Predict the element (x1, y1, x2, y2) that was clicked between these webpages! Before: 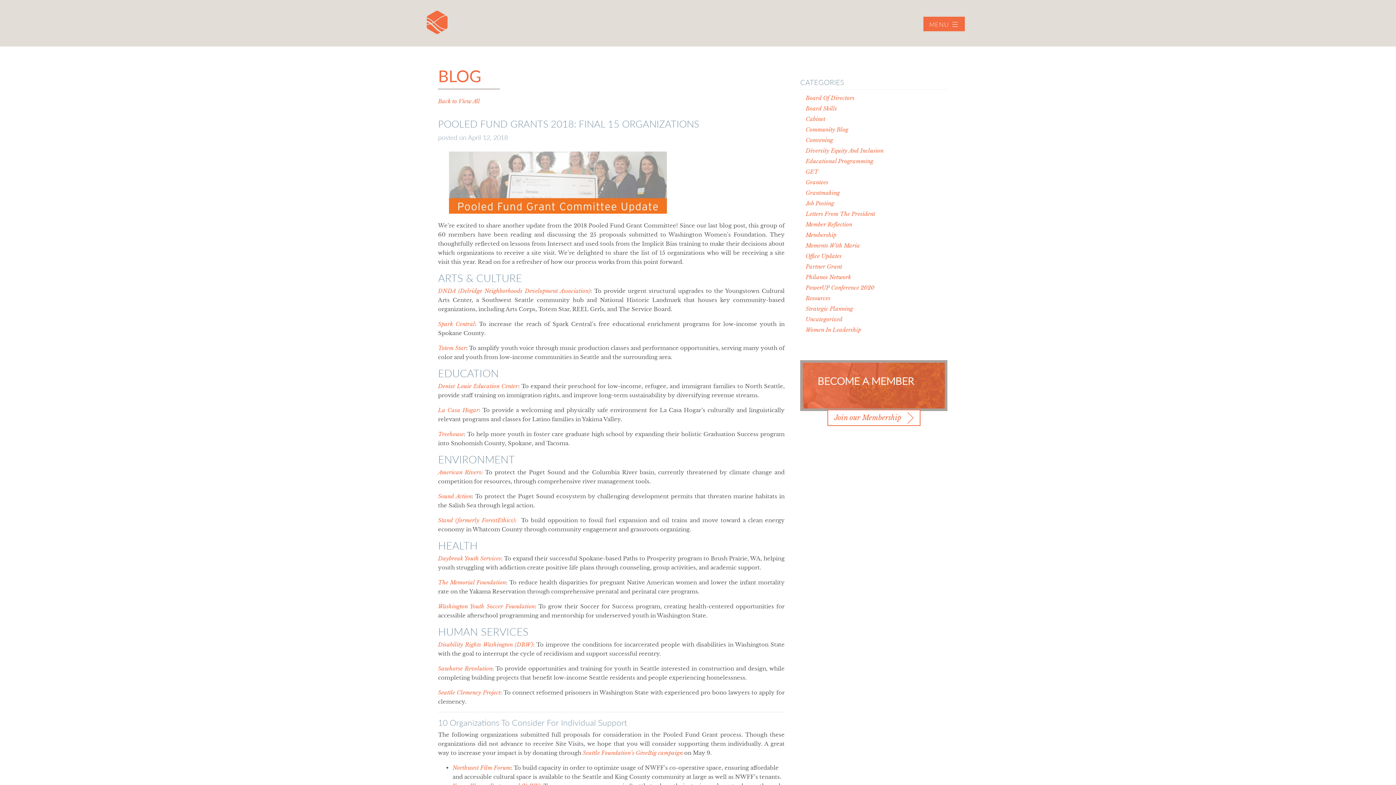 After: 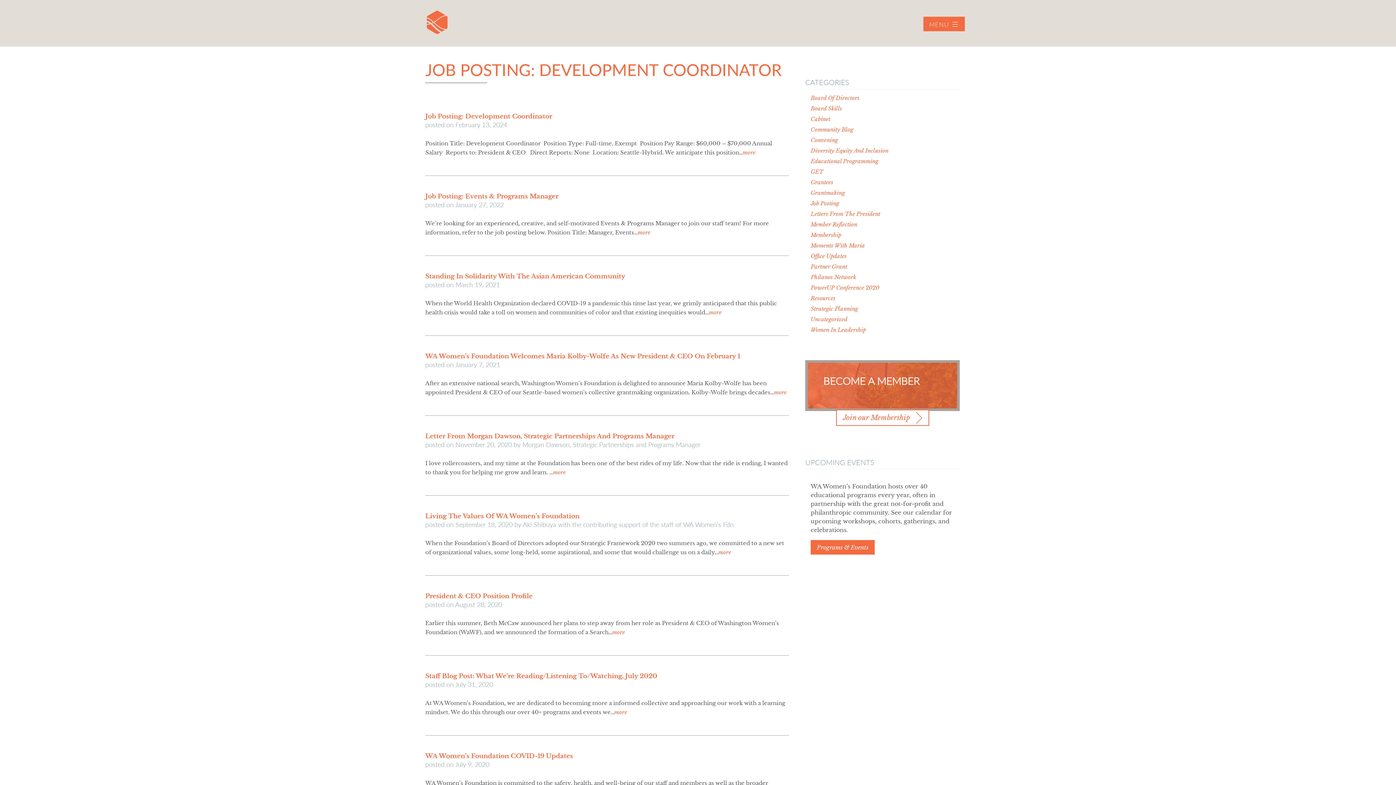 Action: bbox: (805, 252, 841, 259) label: Office Updates